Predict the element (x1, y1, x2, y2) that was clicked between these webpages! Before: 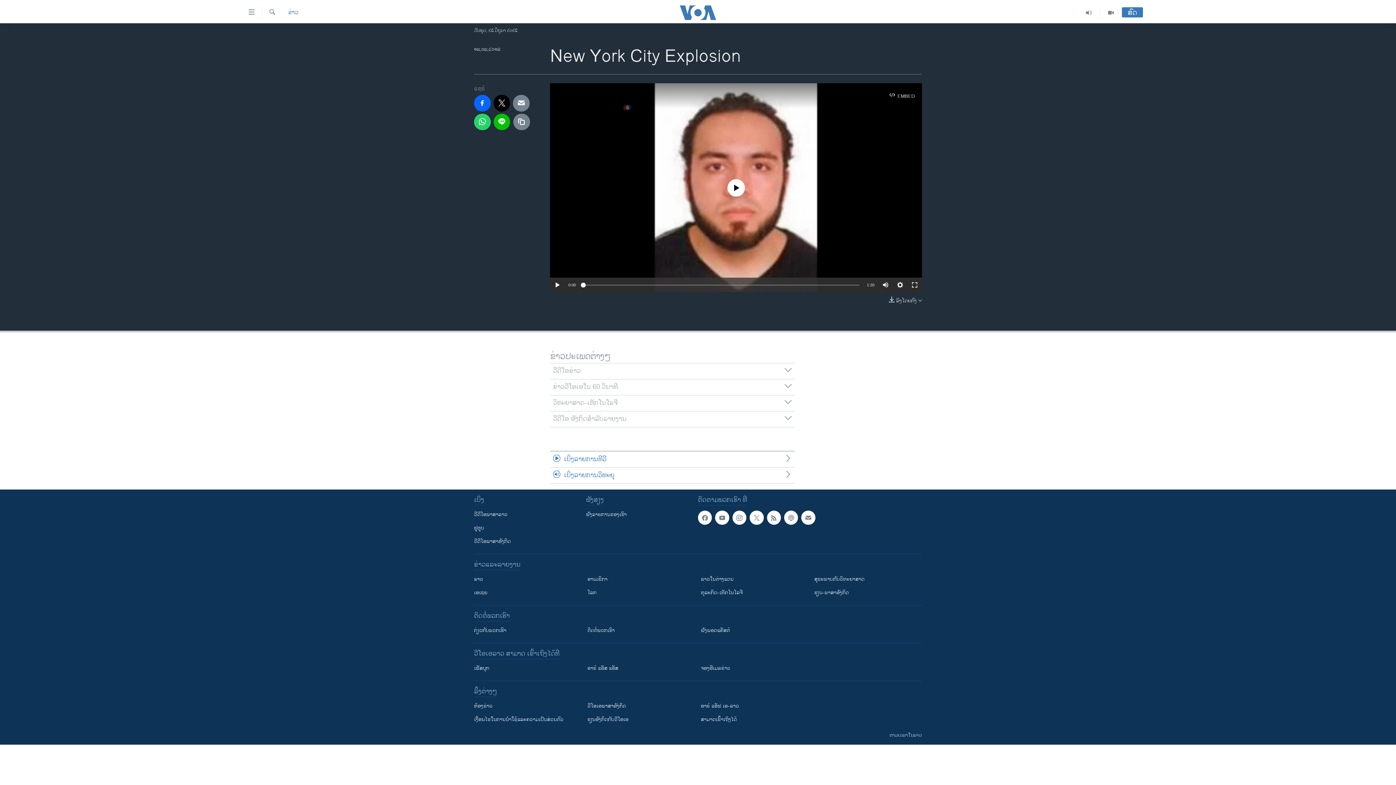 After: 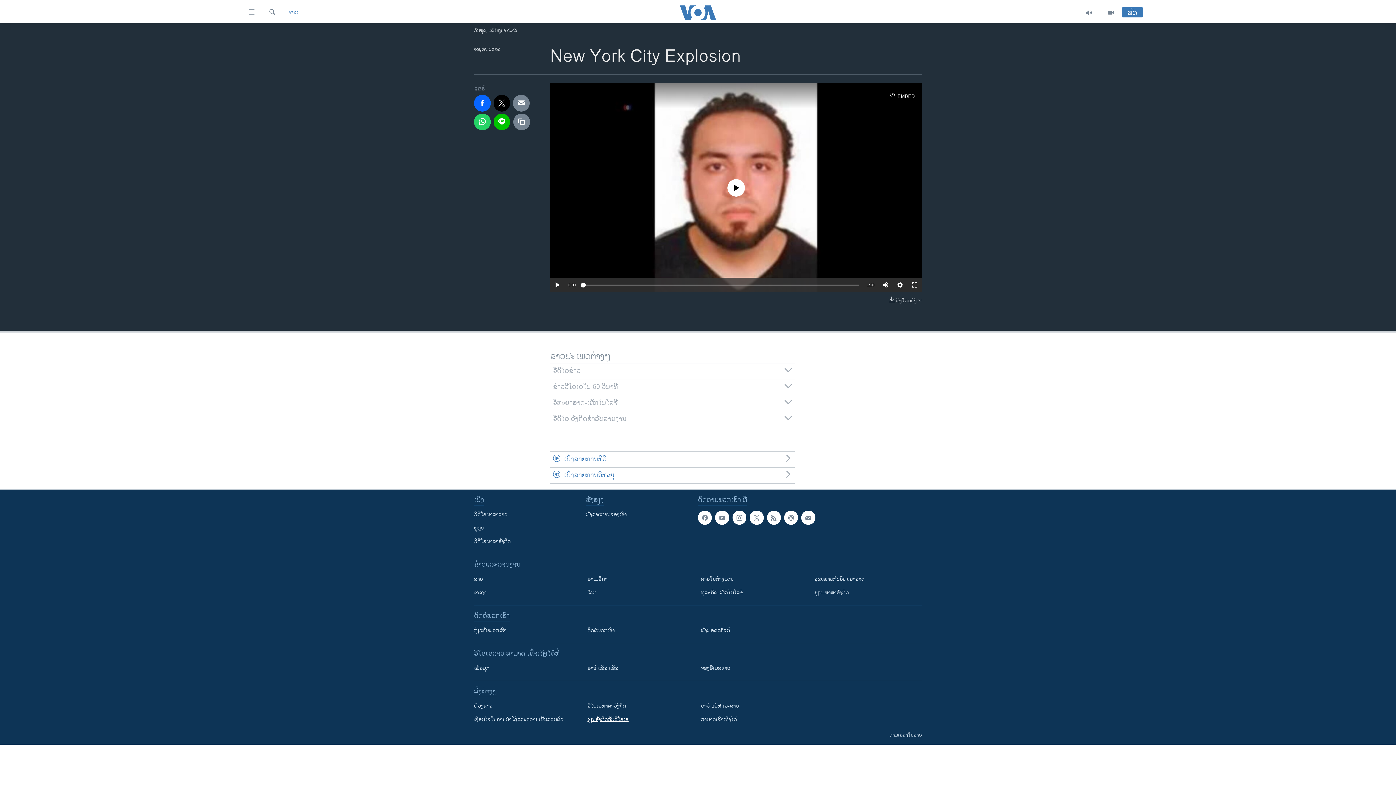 Action: bbox: (587, 716, 690, 723) label: ​ຮຽນ​ອັງ​ກິດ​ກັບ​ວີ​ໂອ​ເອ